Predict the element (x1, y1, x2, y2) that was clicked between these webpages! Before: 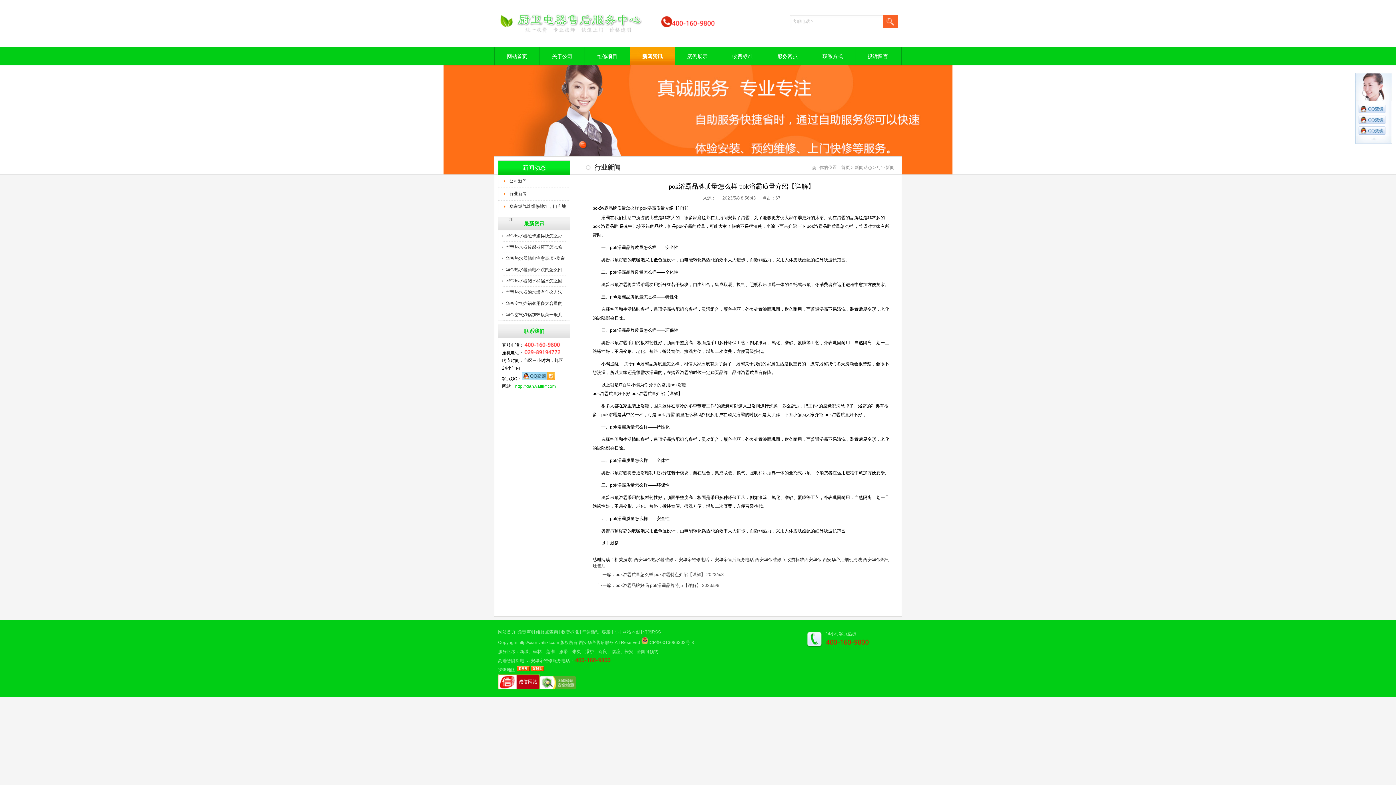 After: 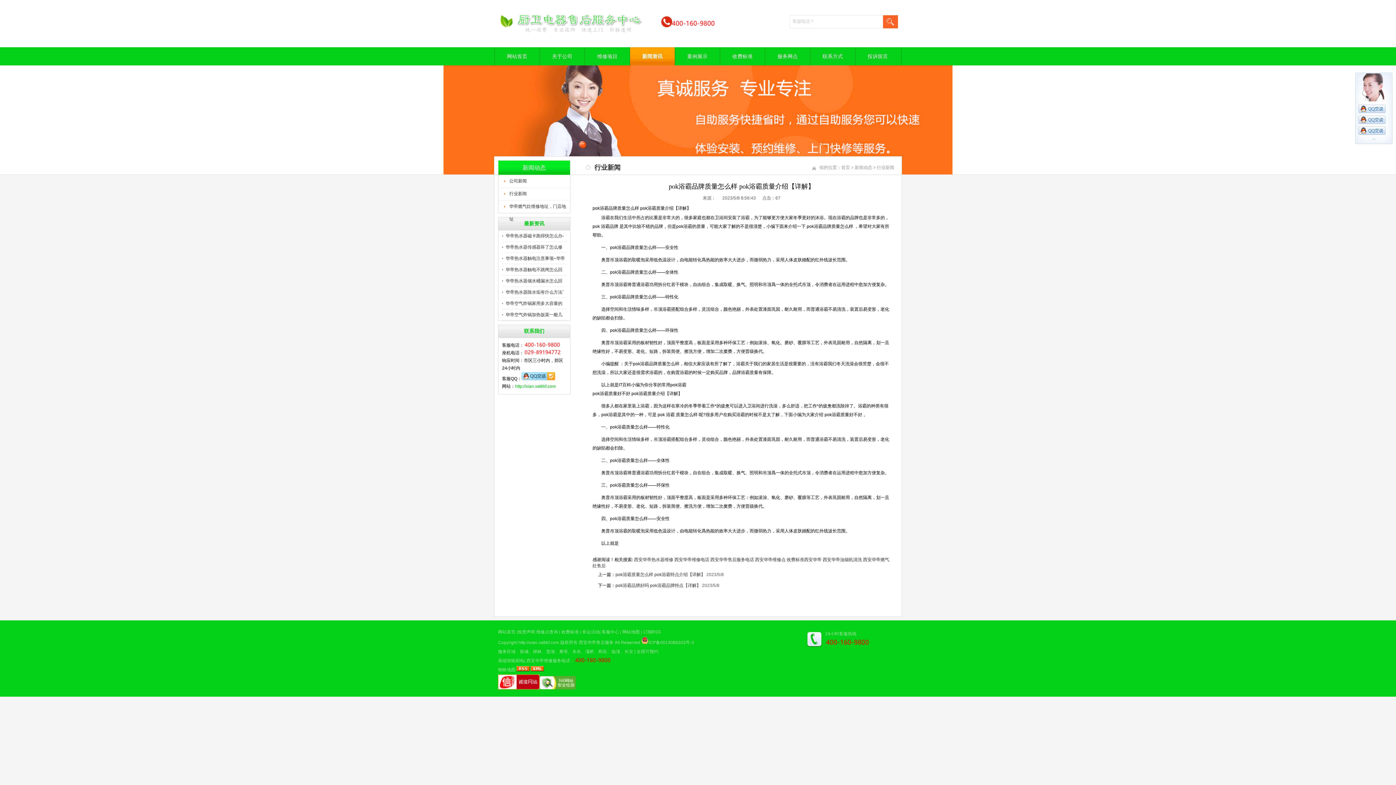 Action: bbox: (1358, 104, 1385, 110)